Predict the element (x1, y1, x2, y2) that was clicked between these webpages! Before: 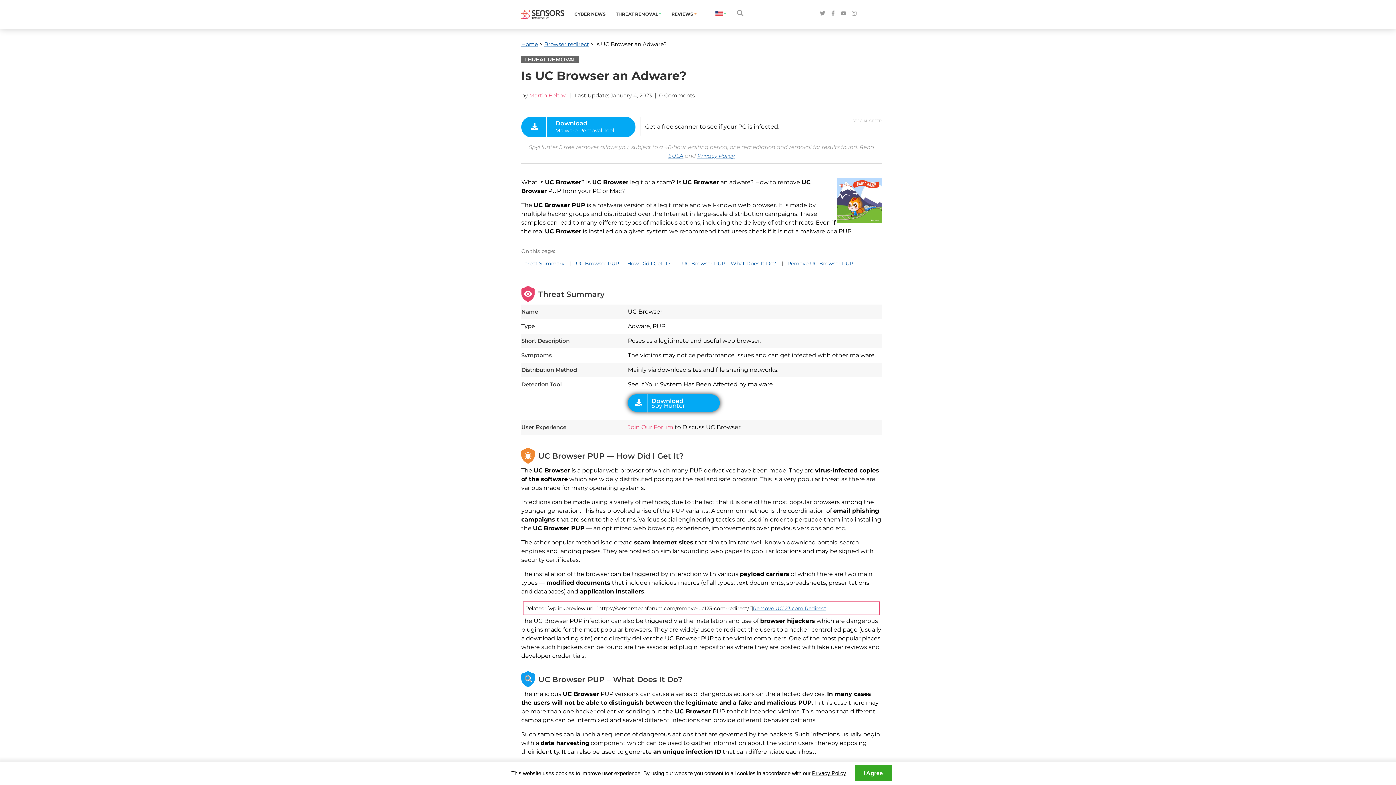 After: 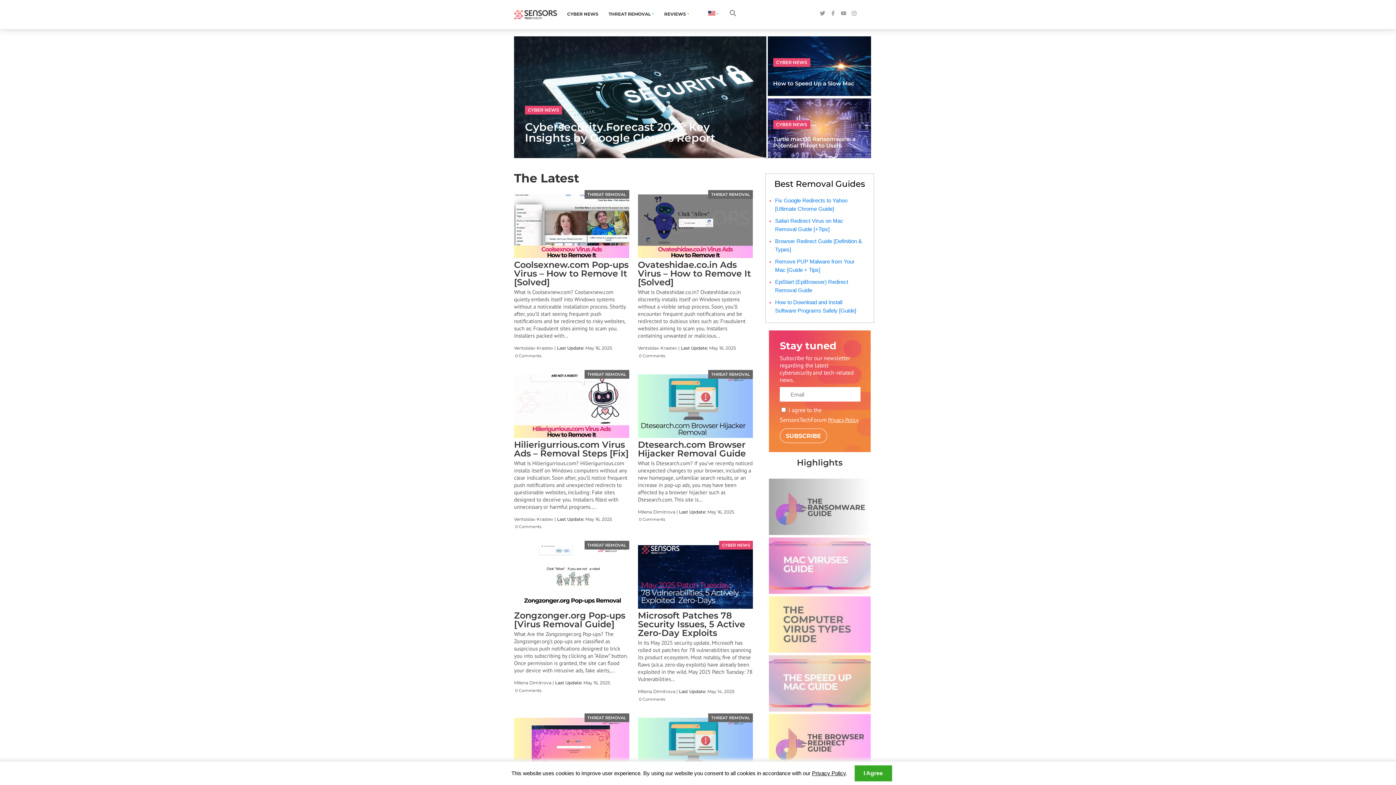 Action: bbox: (521, 40, 538, 47) label: Home